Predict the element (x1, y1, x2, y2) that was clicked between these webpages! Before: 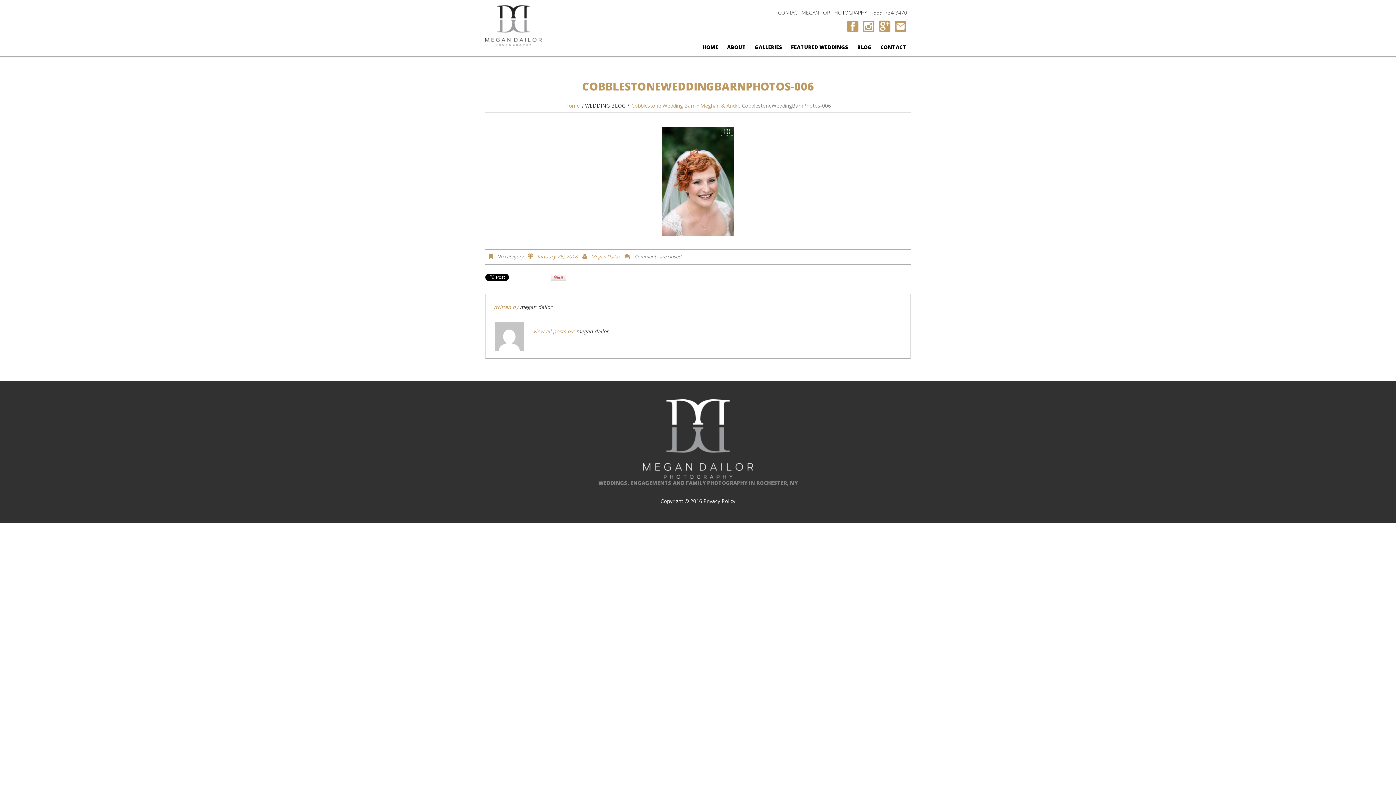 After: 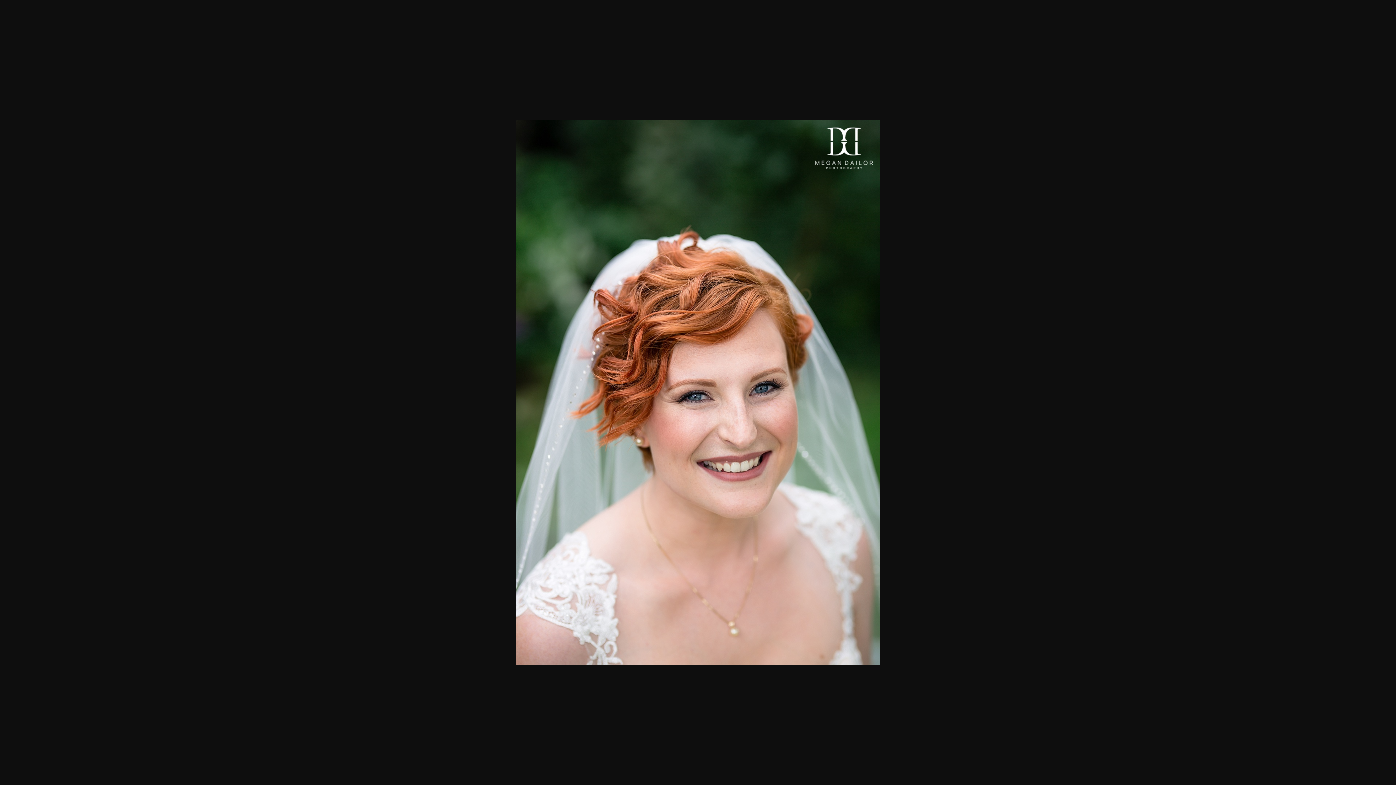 Action: bbox: (661, 177, 734, 184)